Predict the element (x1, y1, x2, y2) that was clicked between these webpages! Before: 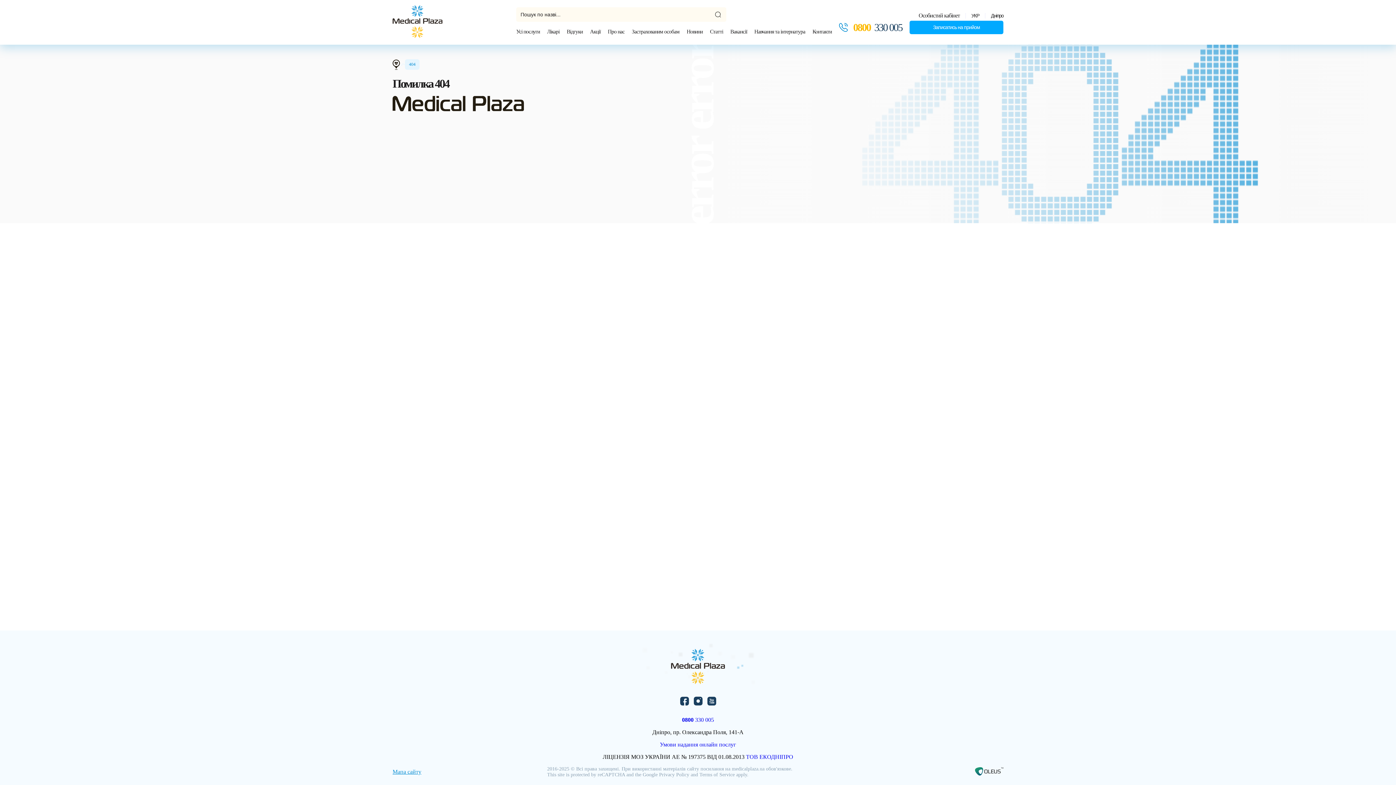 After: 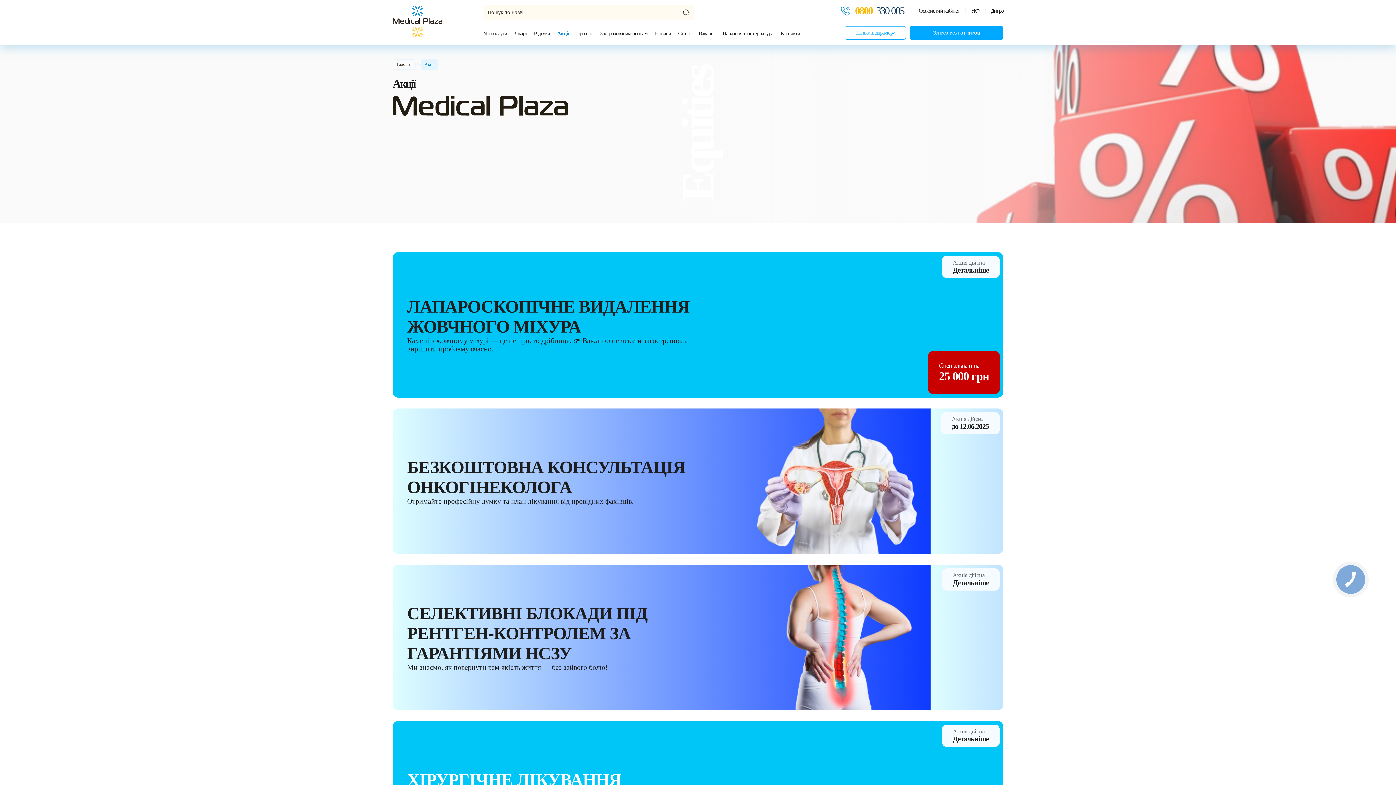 Action: label: Акції bbox: (590, 28, 600, 34)